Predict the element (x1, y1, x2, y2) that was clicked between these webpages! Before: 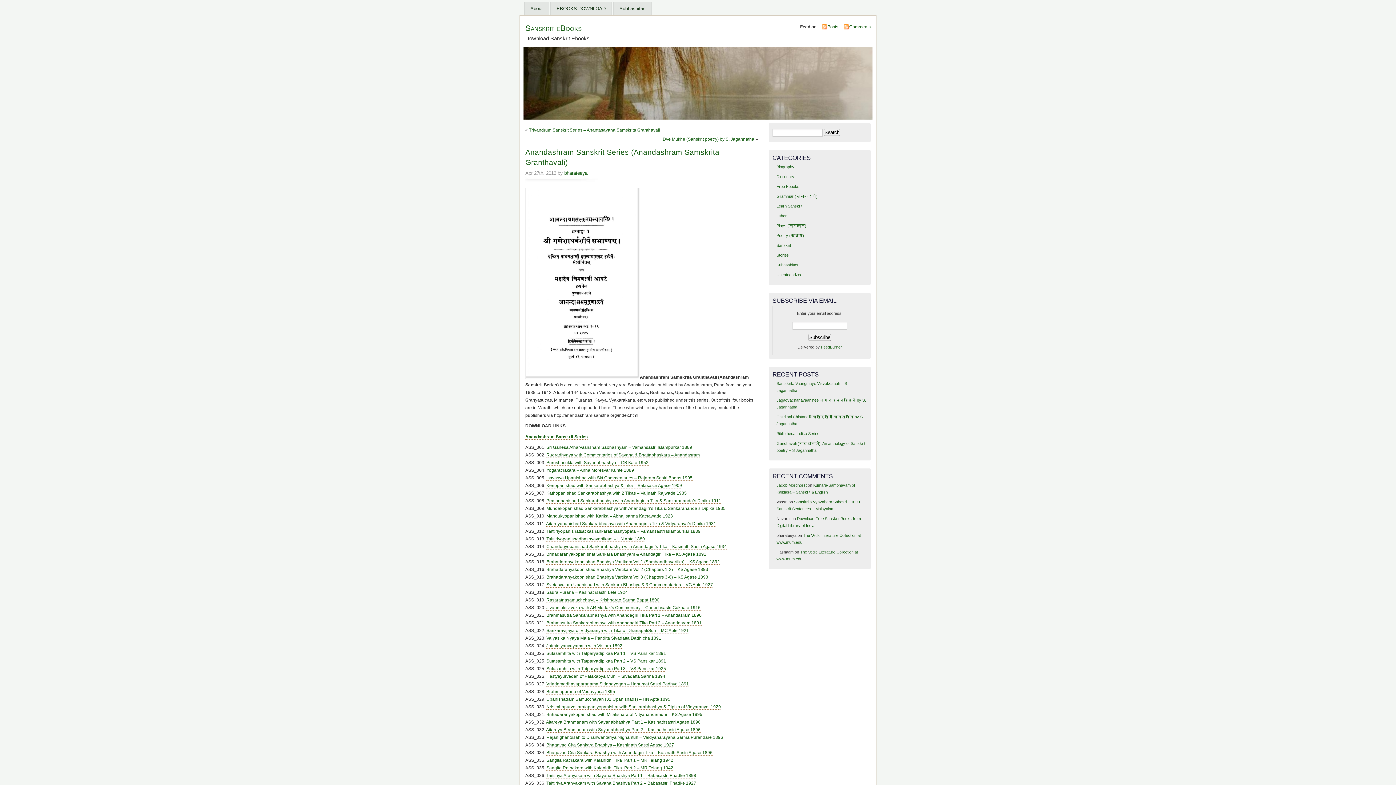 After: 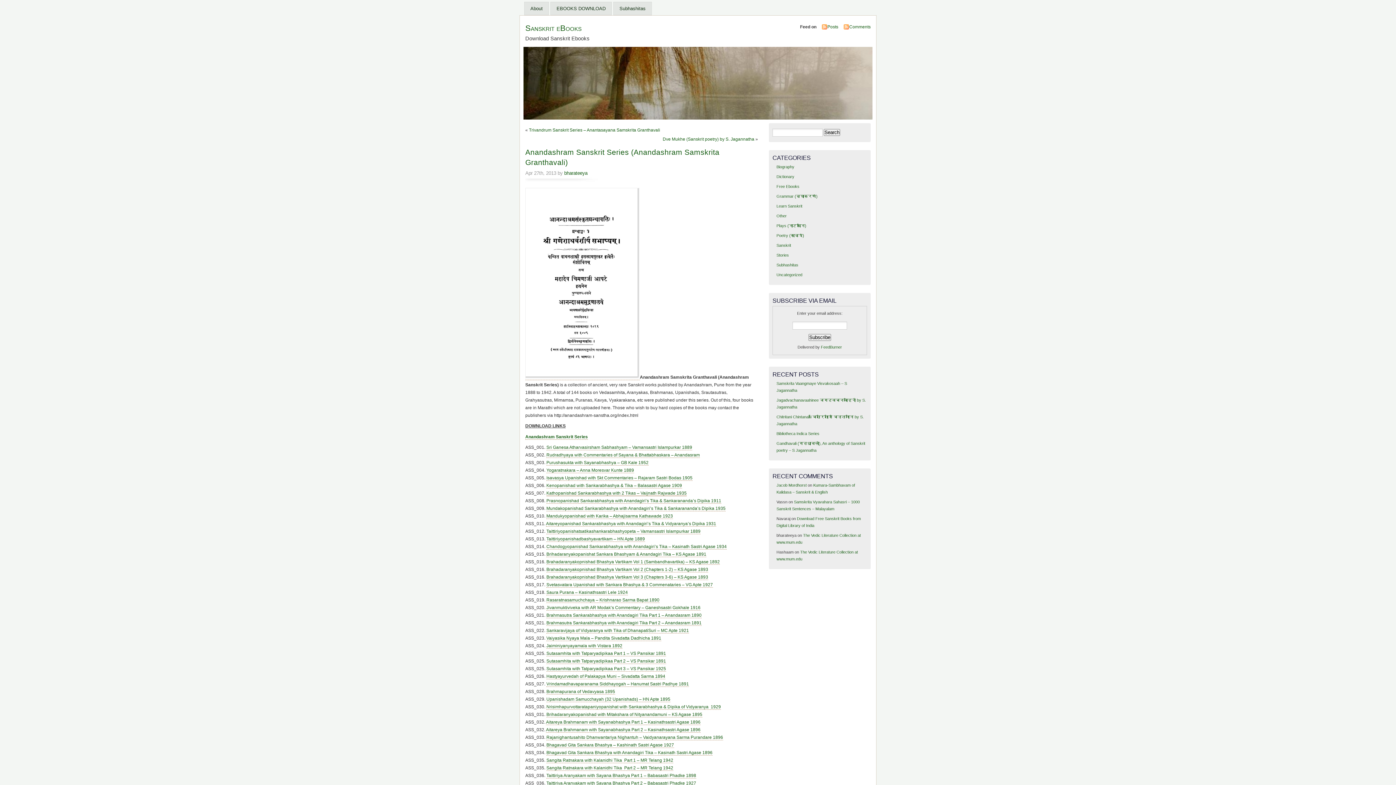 Action: label: Kathopanishad Sankarabhashya with 2 Tikas – Vaijnath Rajwade 1935 bbox: (546, 490, 686, 496)